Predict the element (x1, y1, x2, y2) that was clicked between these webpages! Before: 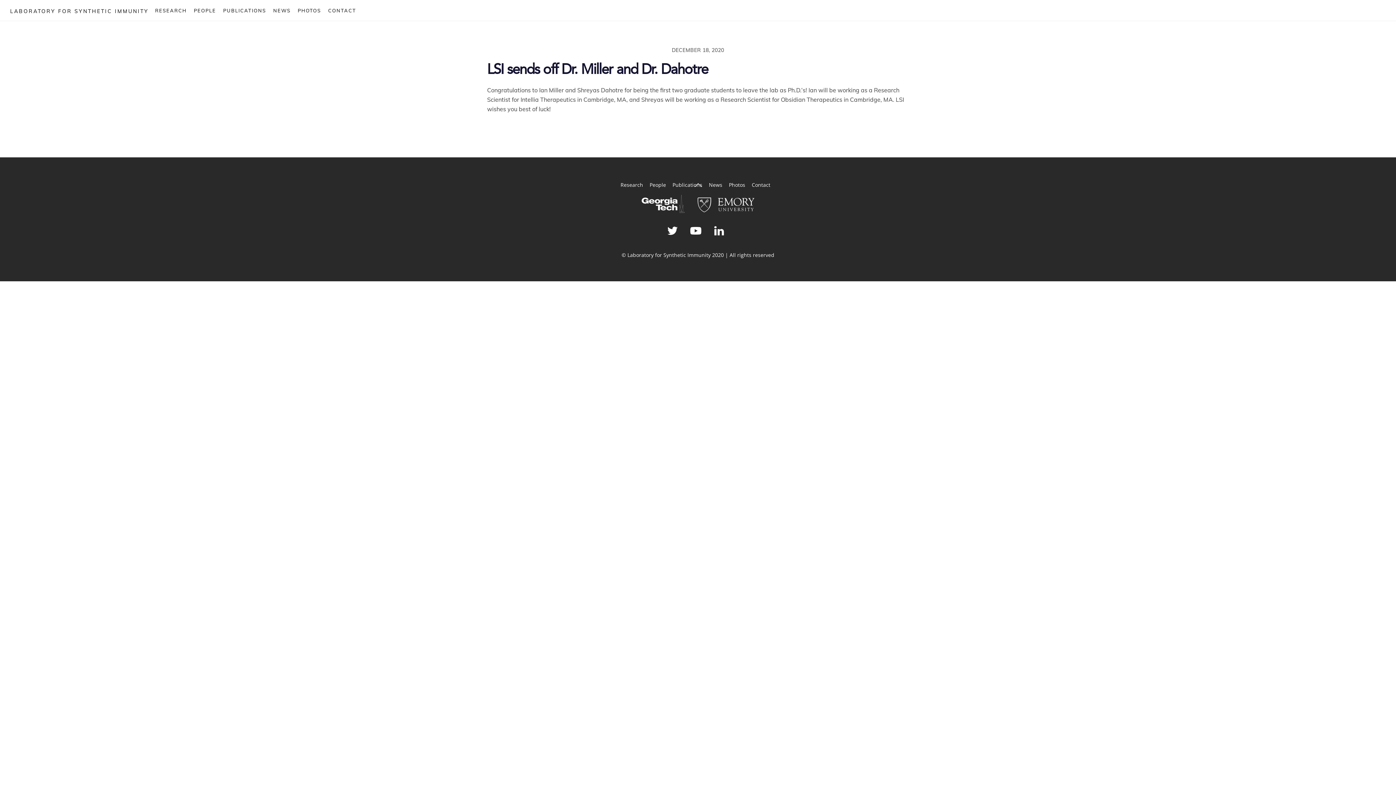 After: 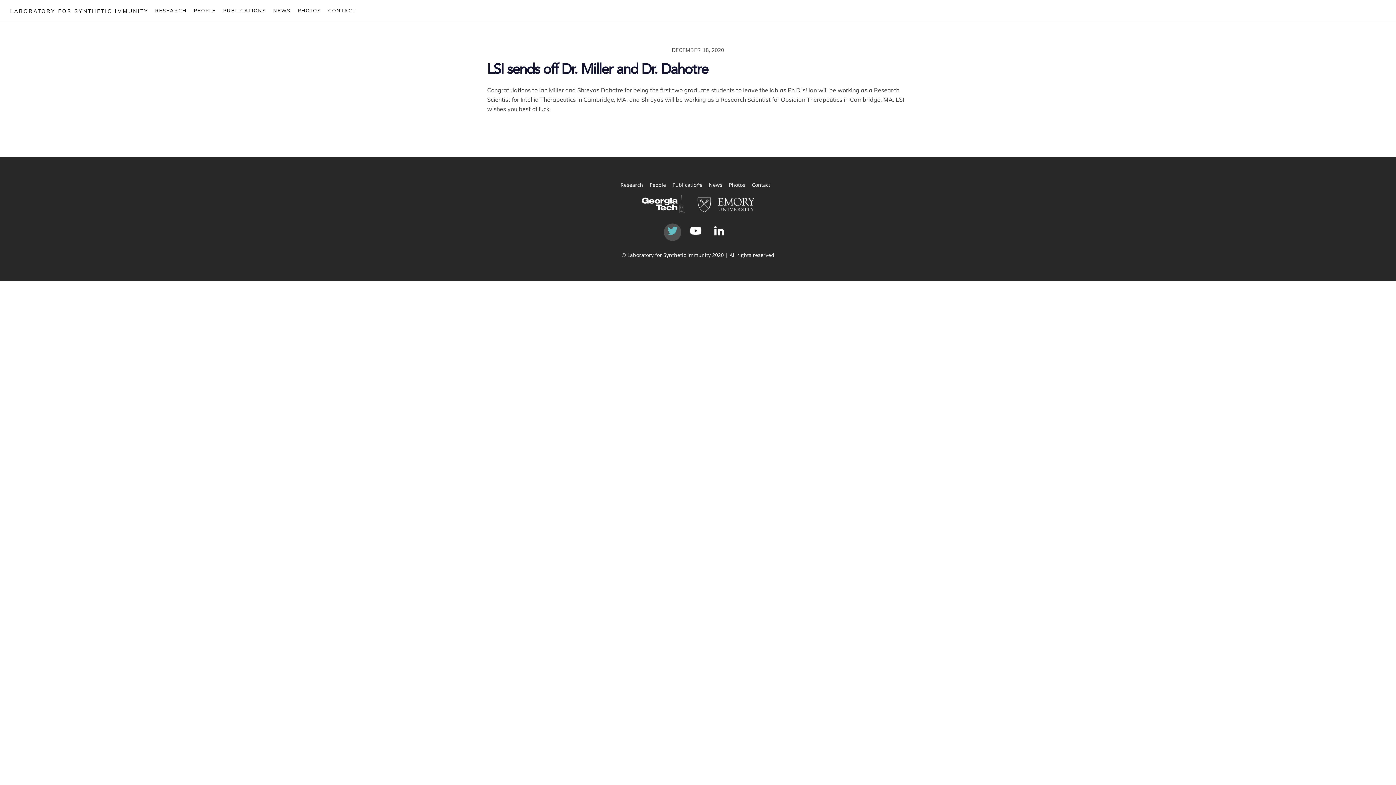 Action: label: twitter bbox: (664, 228, 684, 235)